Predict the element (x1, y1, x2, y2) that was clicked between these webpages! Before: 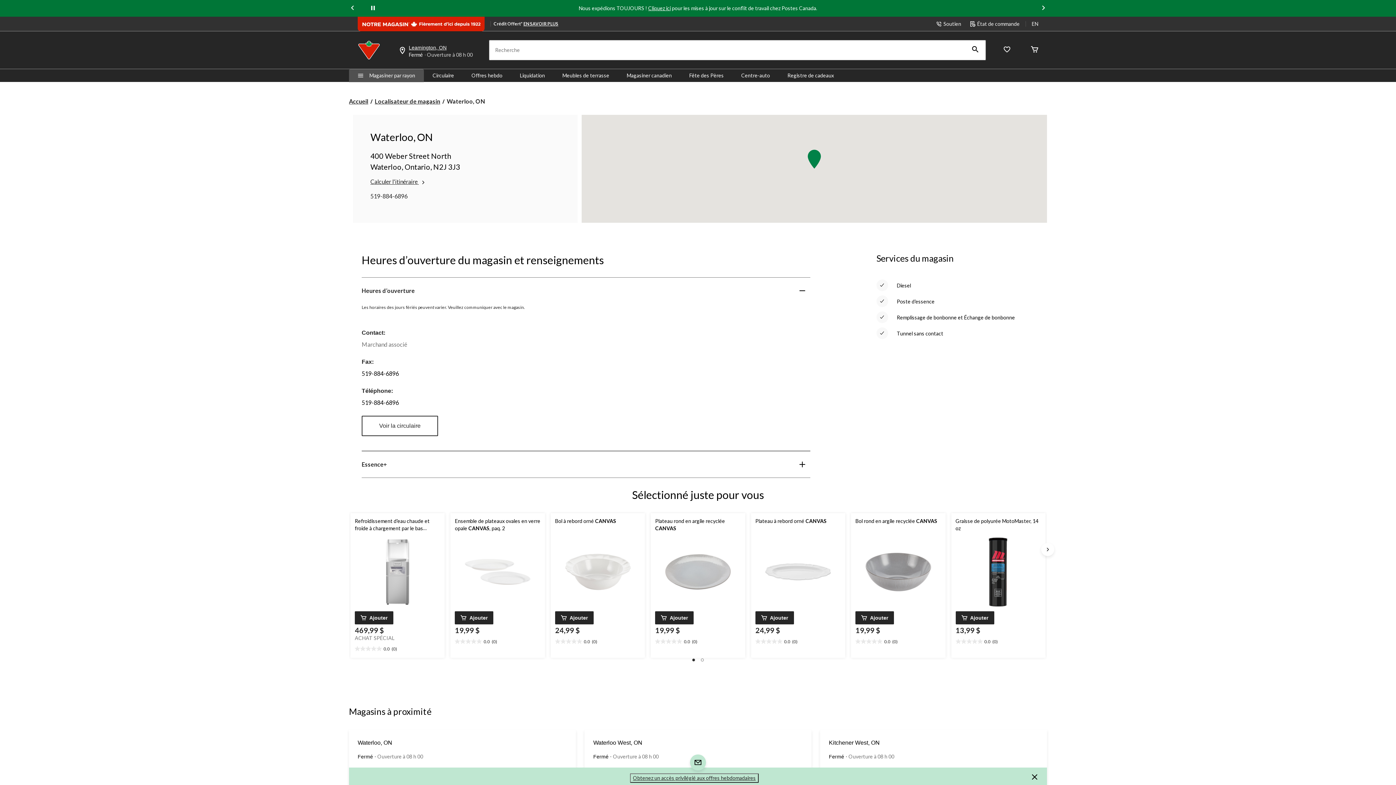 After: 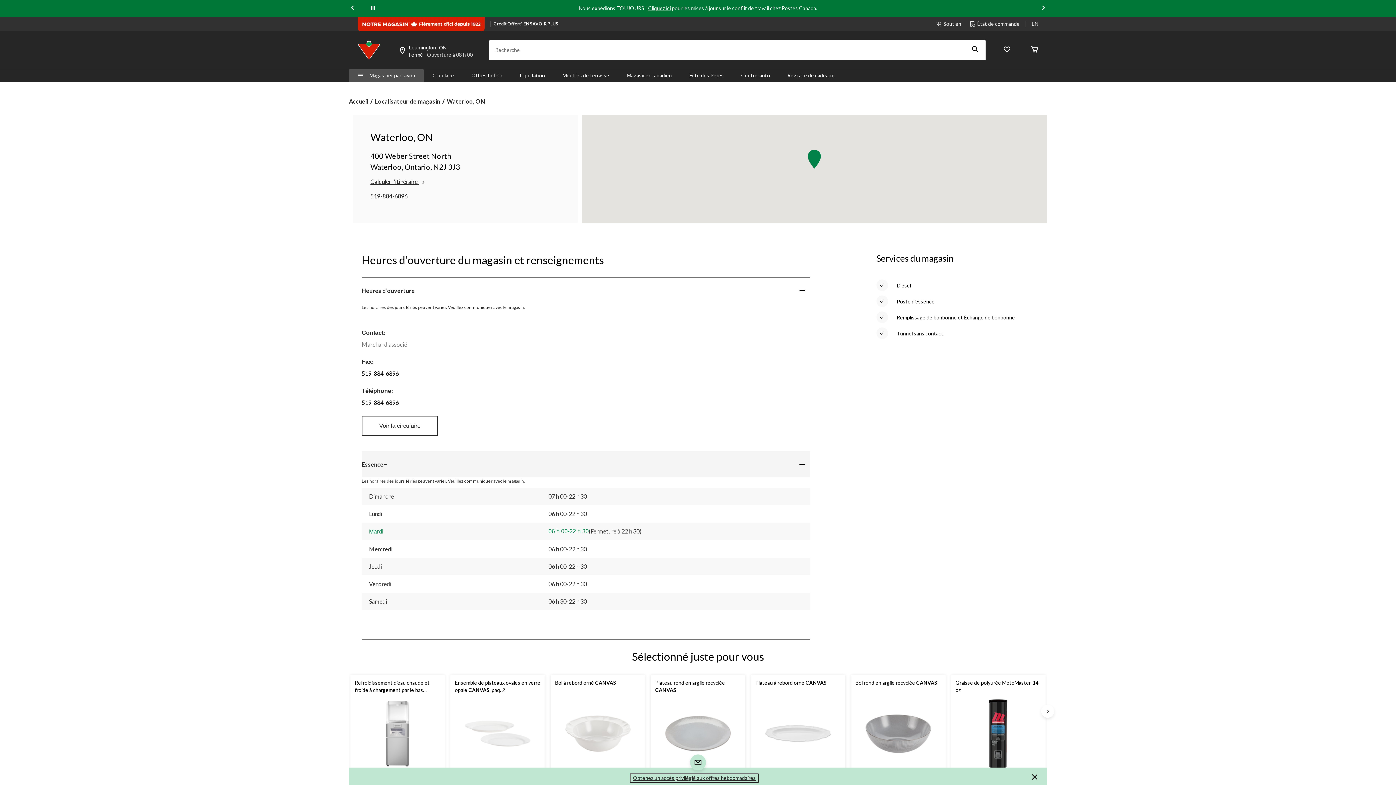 Action: bbox: (361, 451, 810, 477) label: Essence+